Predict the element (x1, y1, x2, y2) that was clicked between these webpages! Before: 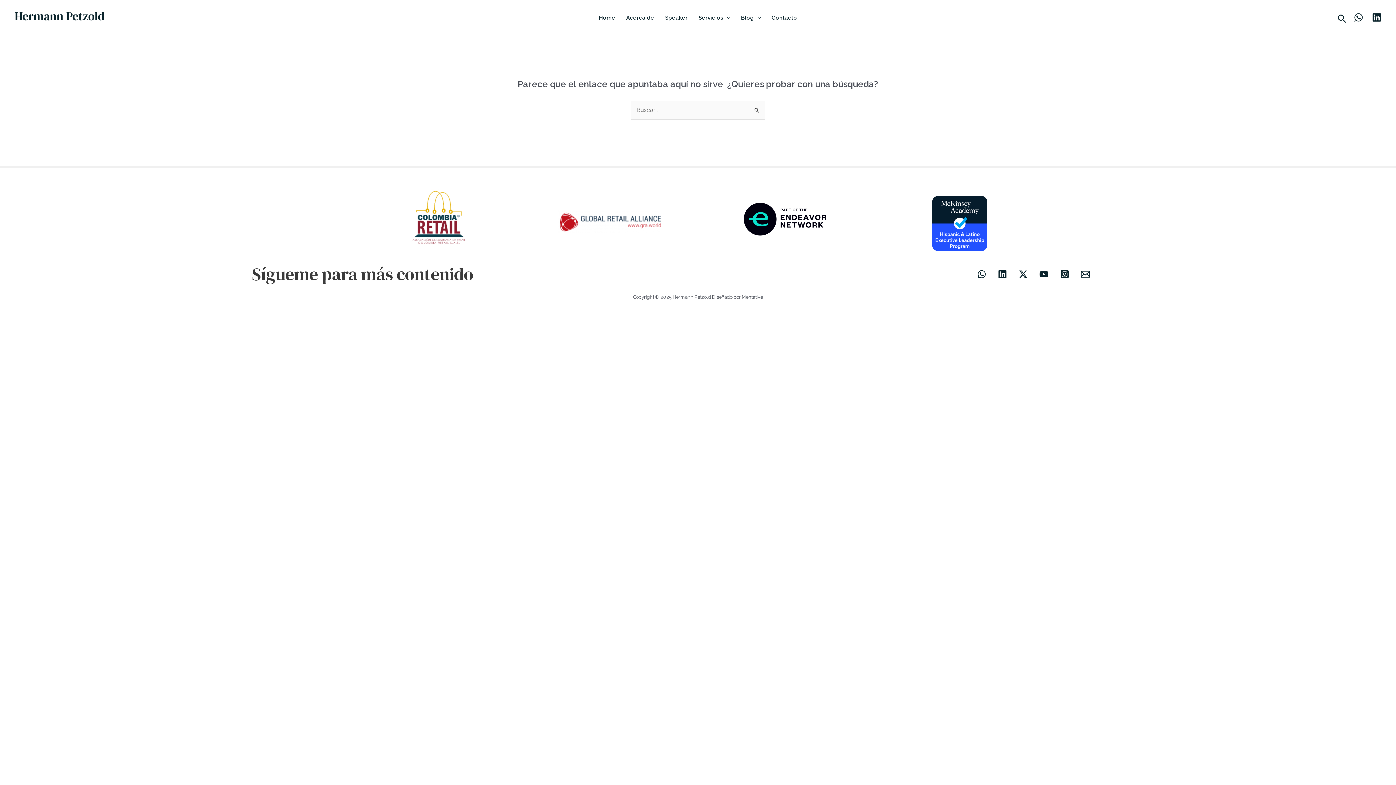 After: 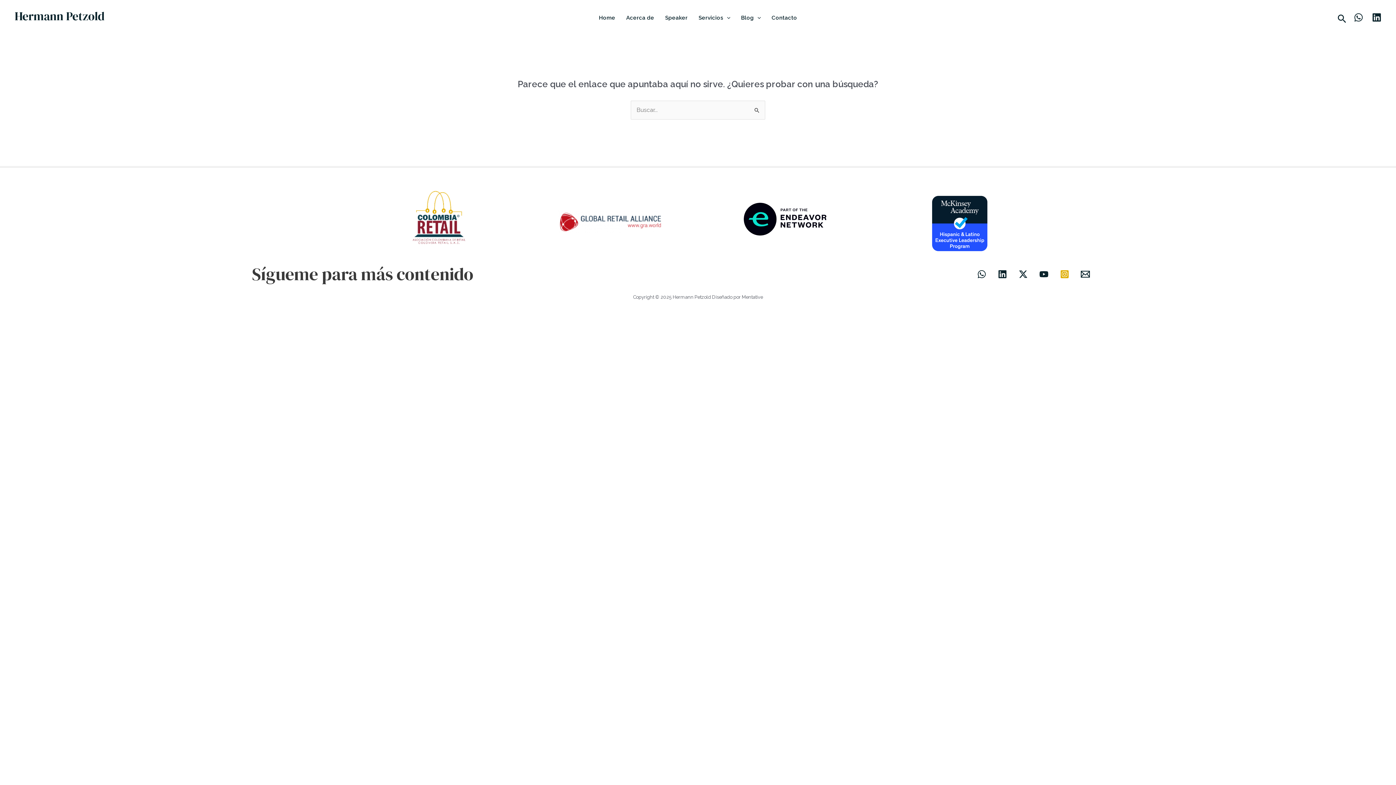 Action: bbox: (1060, 269, 1069, 278) label: Instagram